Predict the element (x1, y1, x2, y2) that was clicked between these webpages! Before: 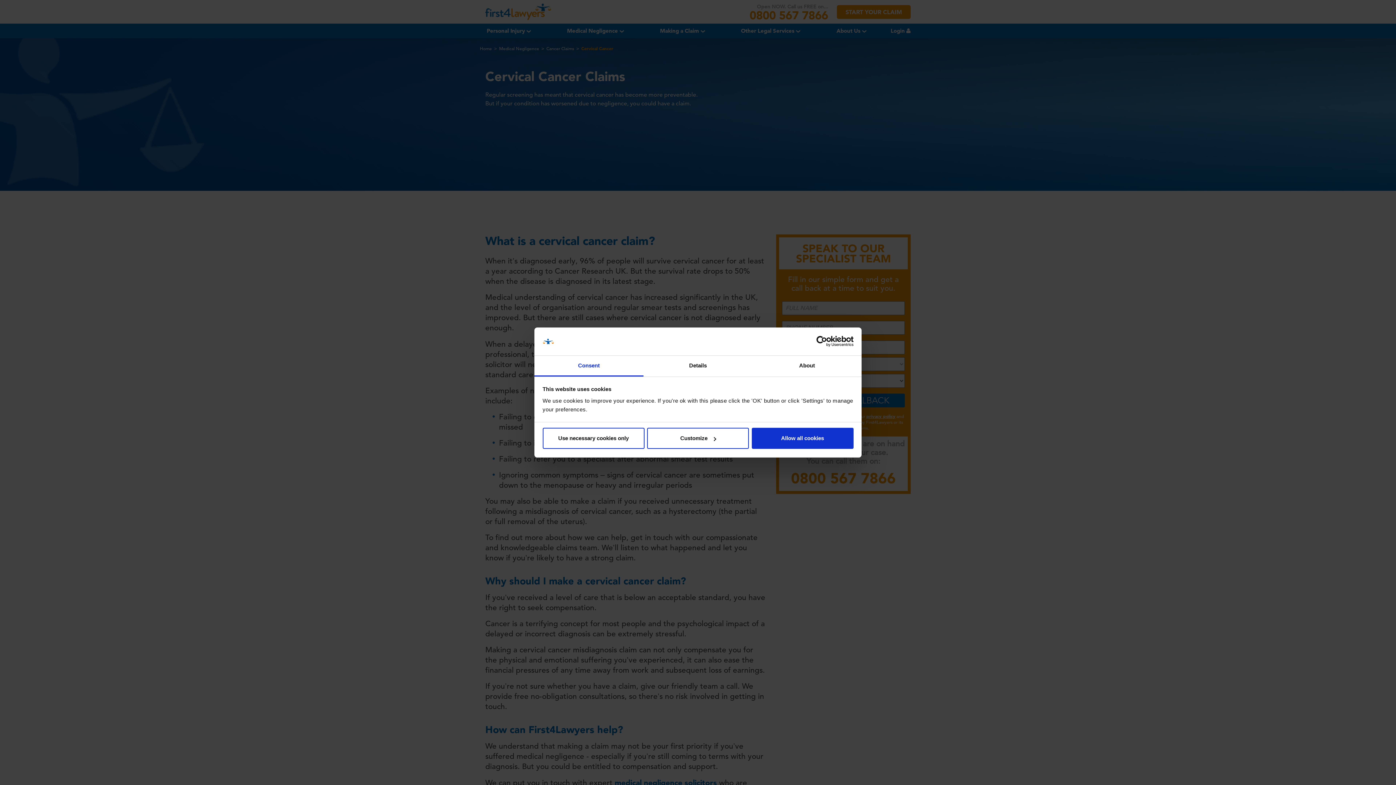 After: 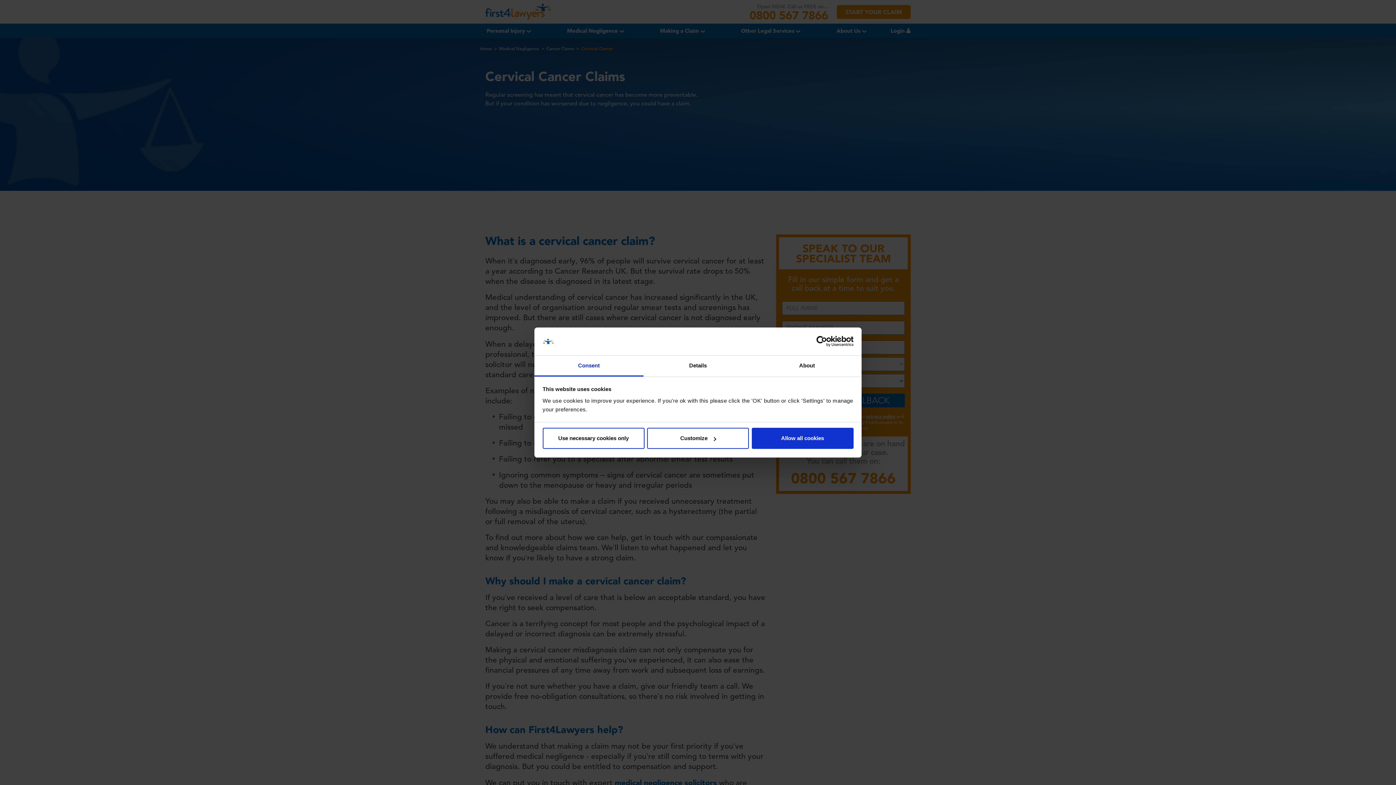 Action: label: Usercentrics Cookiebot - opens in a new window bbox: (790, 336, 853, 347)